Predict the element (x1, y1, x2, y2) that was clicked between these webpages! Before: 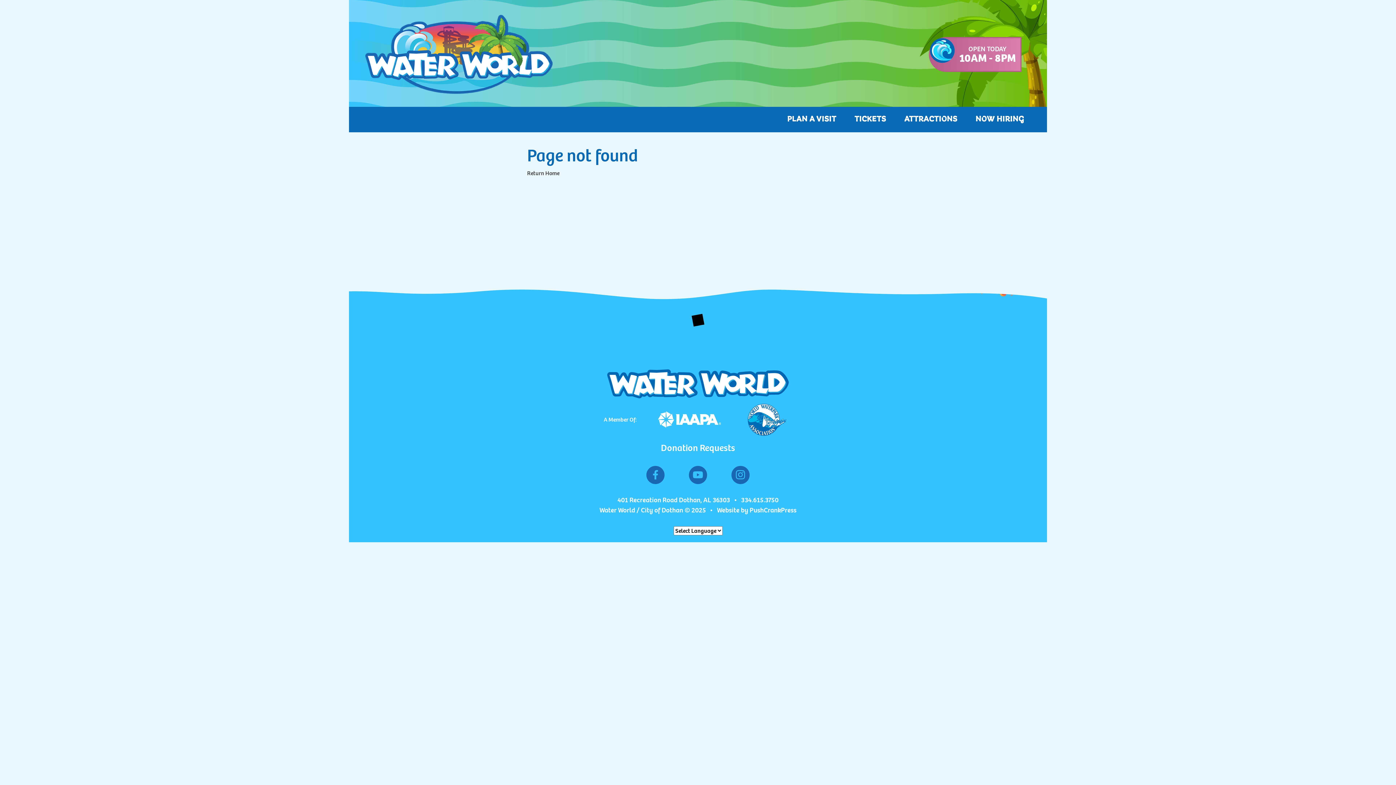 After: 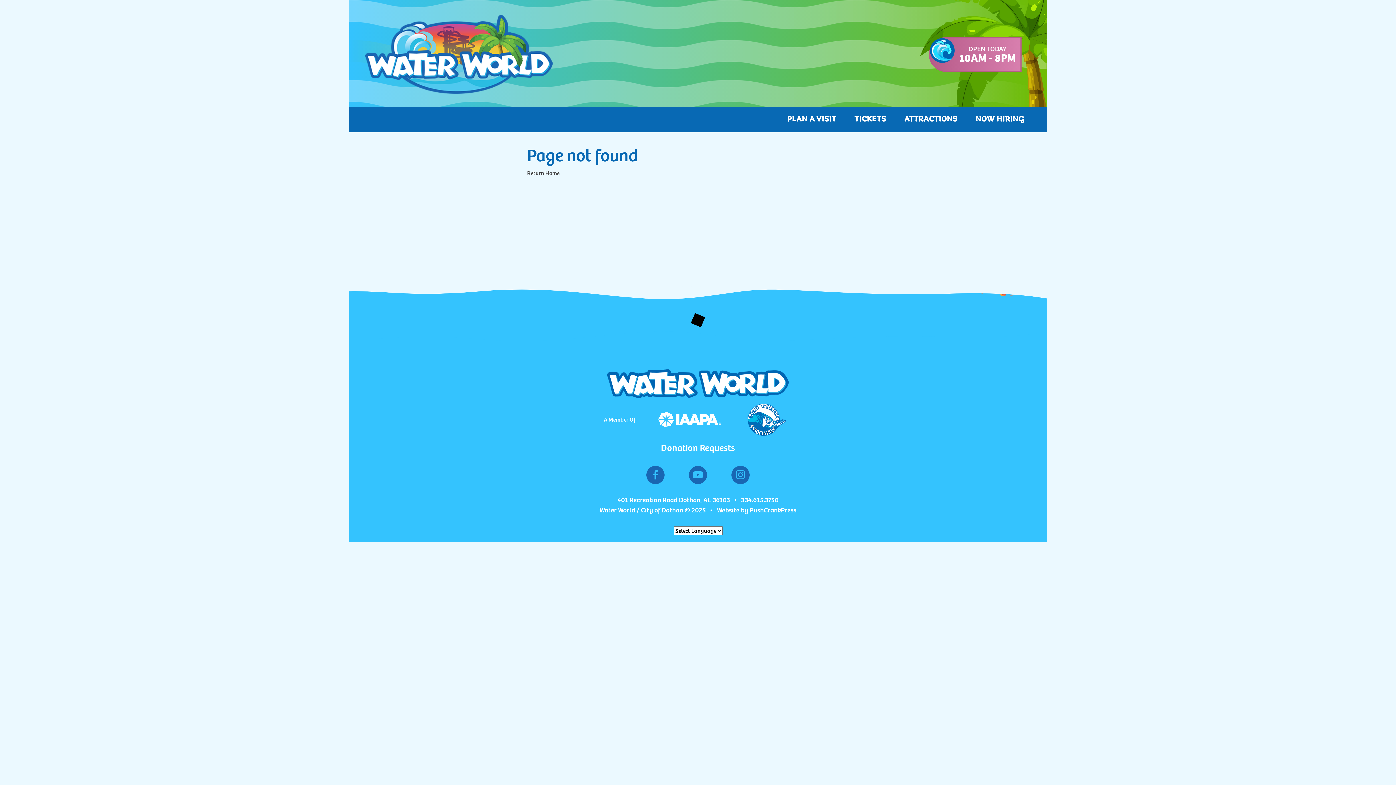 Action: bbox: (646, 466, 664, 484)